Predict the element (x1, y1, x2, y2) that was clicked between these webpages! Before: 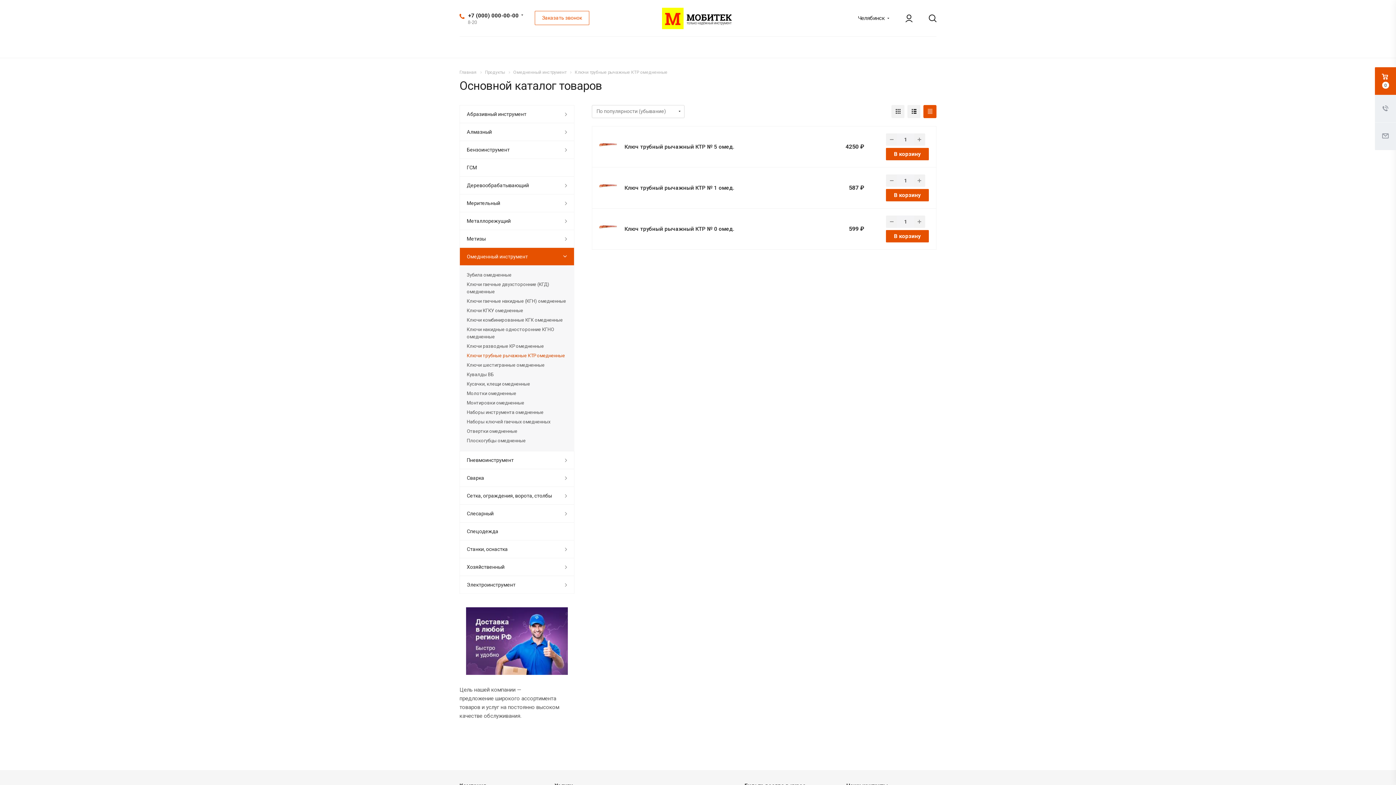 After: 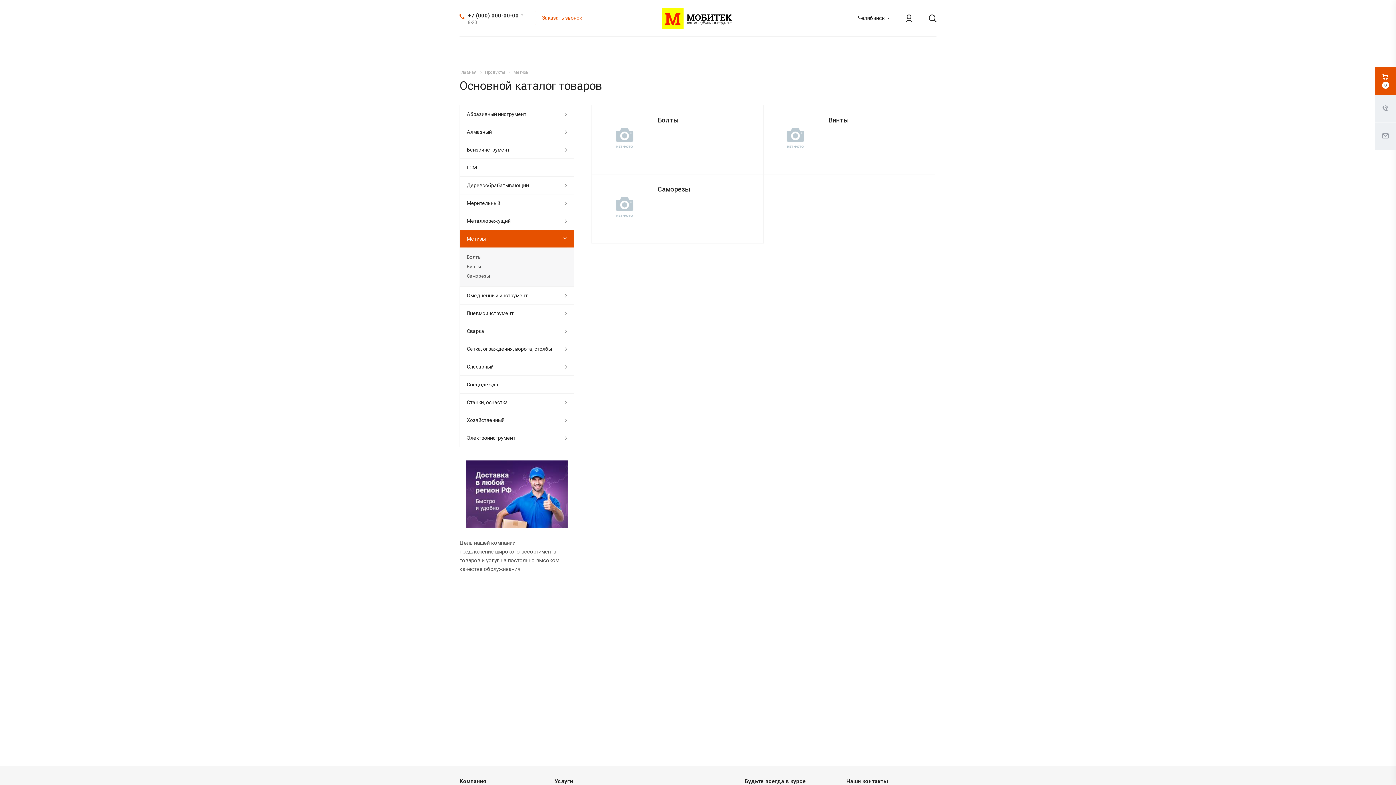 Action: label: Метизы bbox: (459, 229, 574, 247)